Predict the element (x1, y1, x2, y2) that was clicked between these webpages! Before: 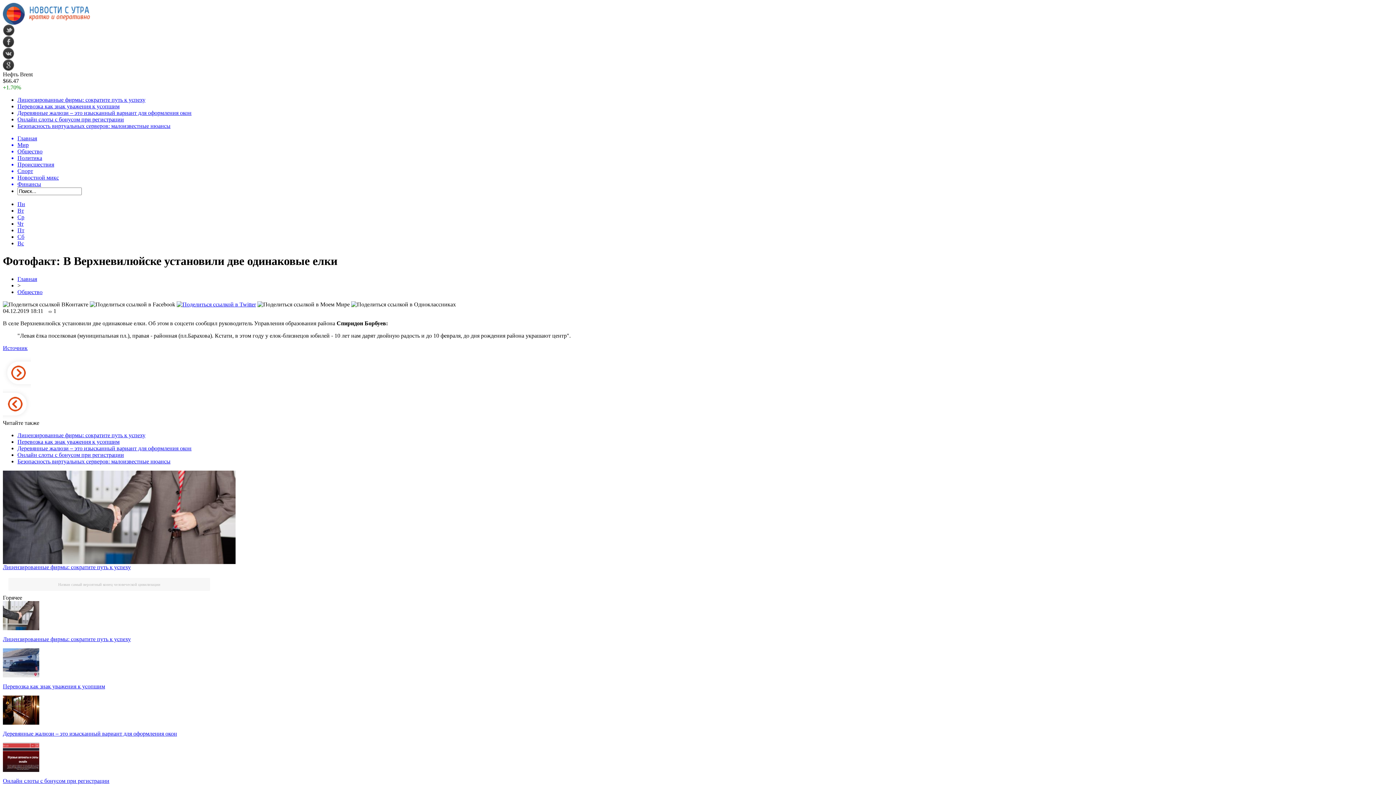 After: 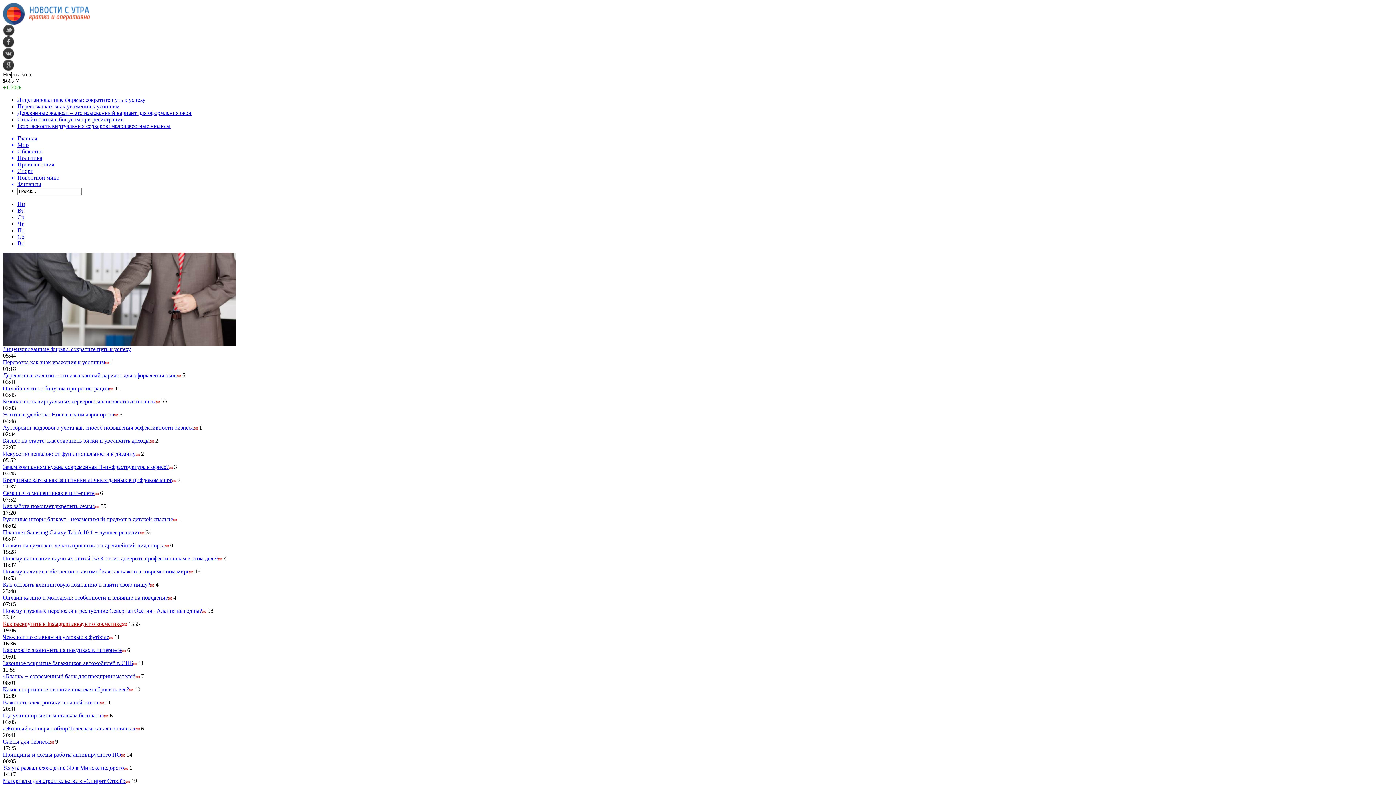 Action: bbox: (17, 135, 1393, 141) label: Главная